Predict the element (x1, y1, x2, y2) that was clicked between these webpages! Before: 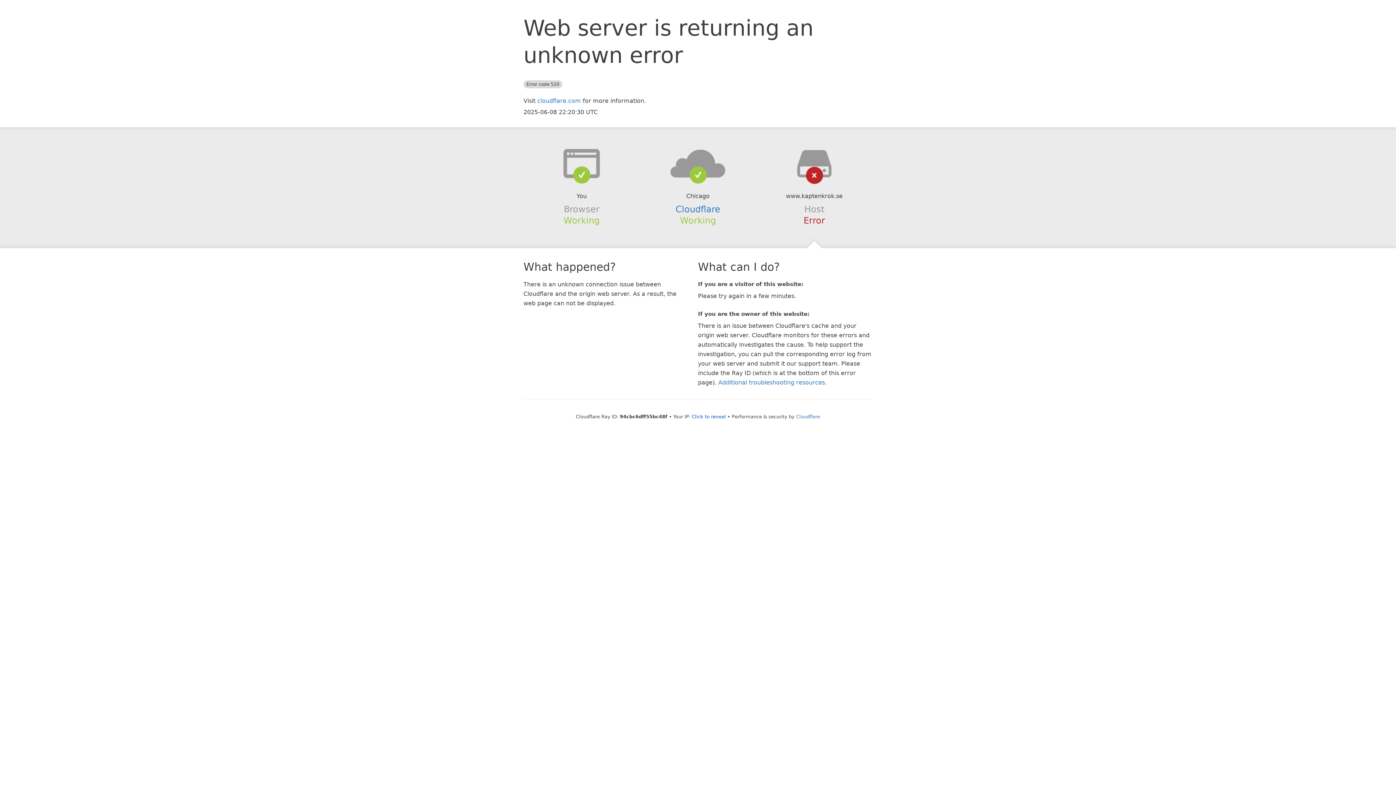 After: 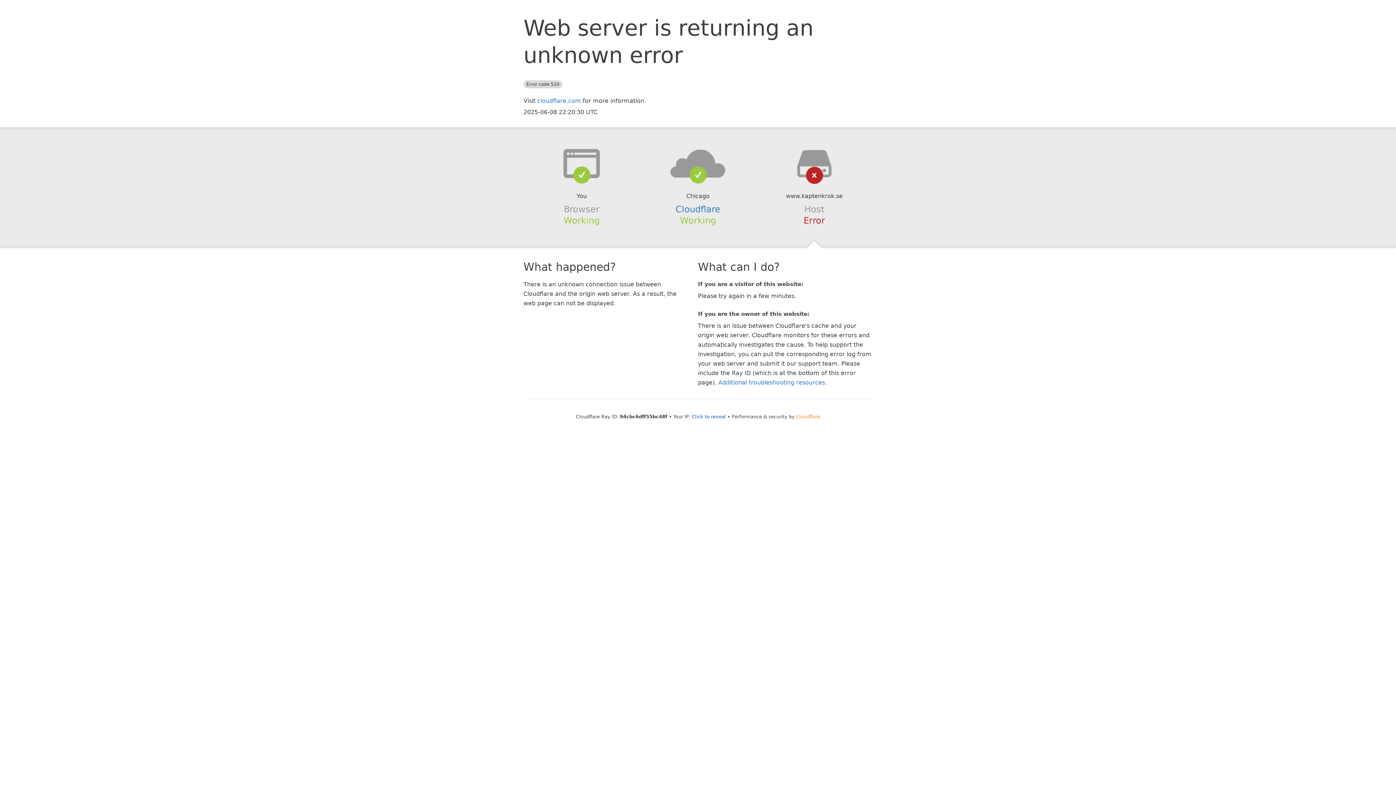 Action: bbox: (796, 414, 820, 419) label: Cloudflare